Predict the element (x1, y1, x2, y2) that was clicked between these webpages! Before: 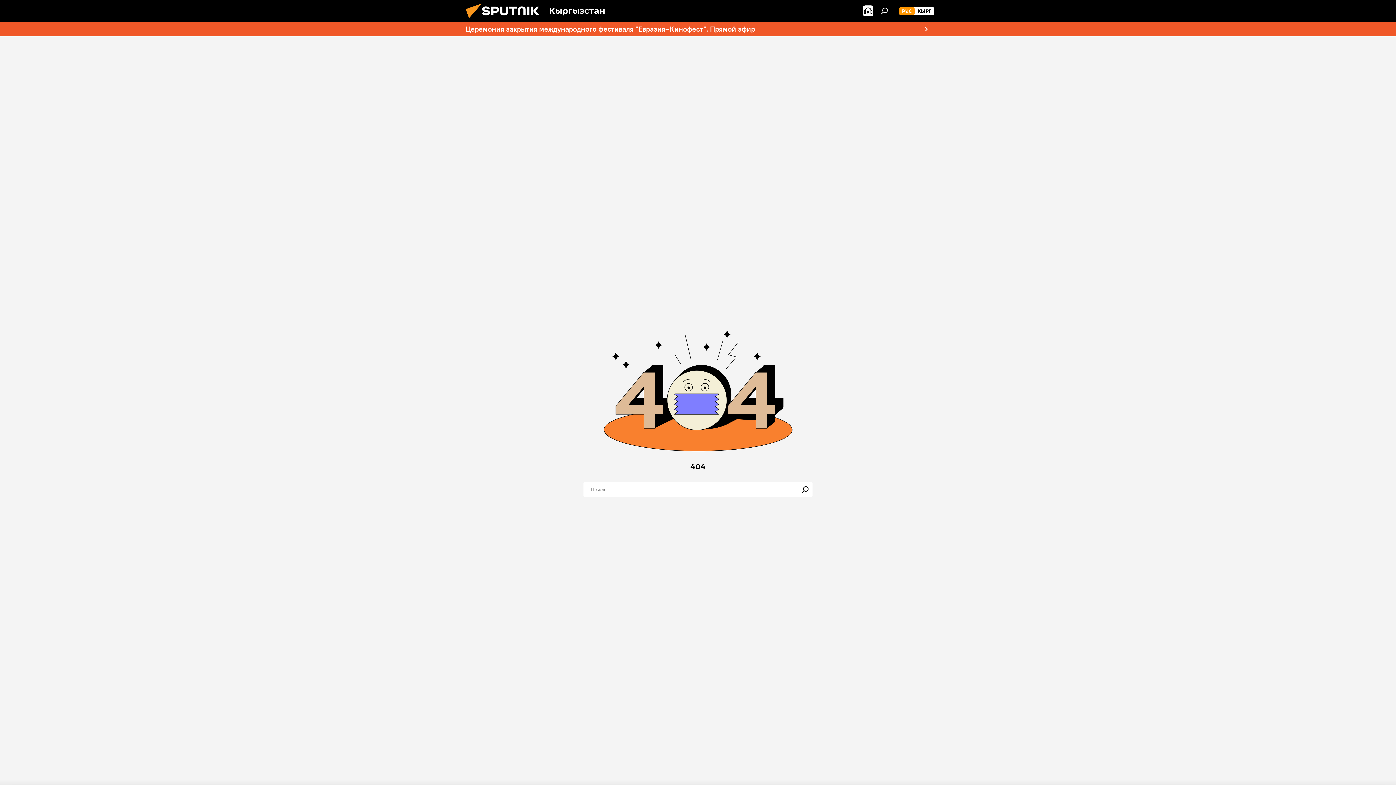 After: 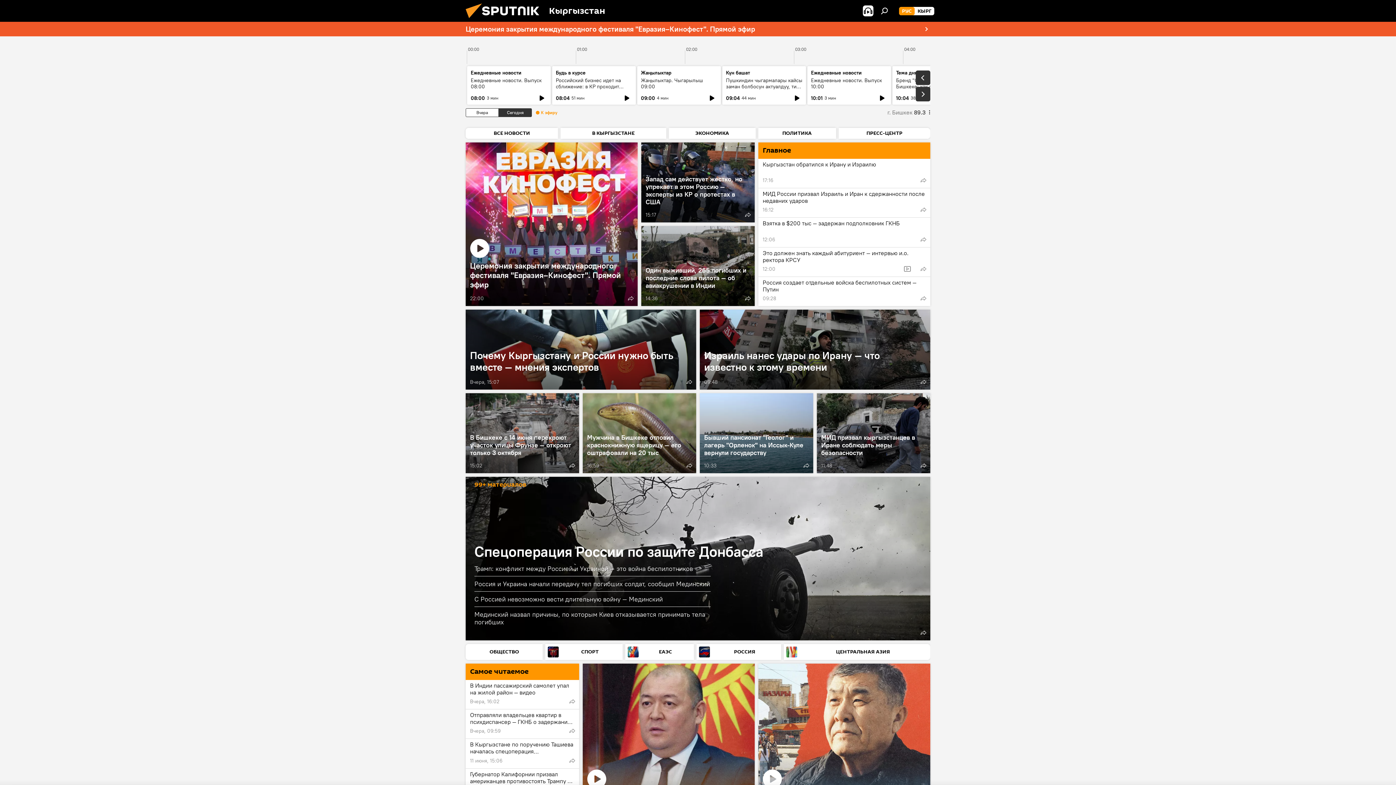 Action: bbox: (899, 6, 914, 15) label: РУС